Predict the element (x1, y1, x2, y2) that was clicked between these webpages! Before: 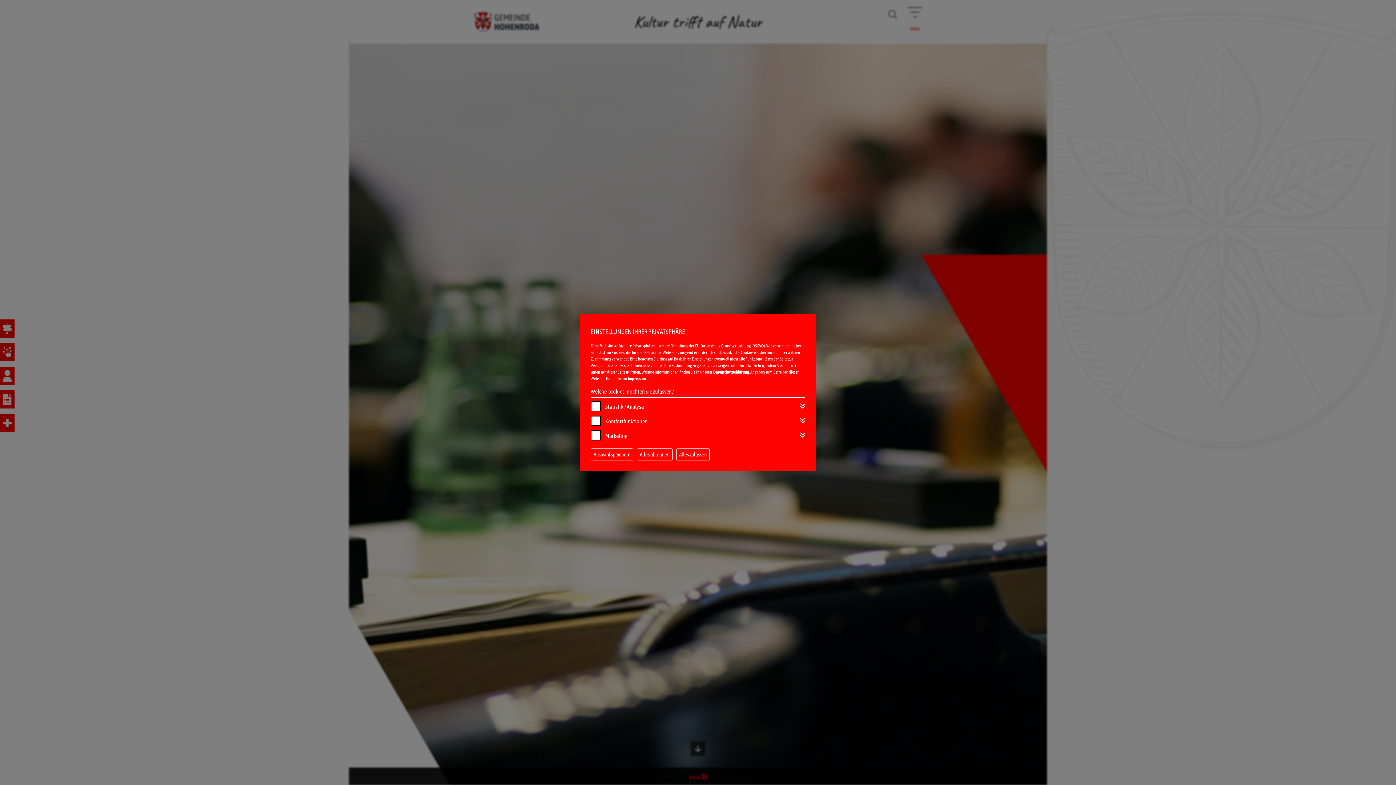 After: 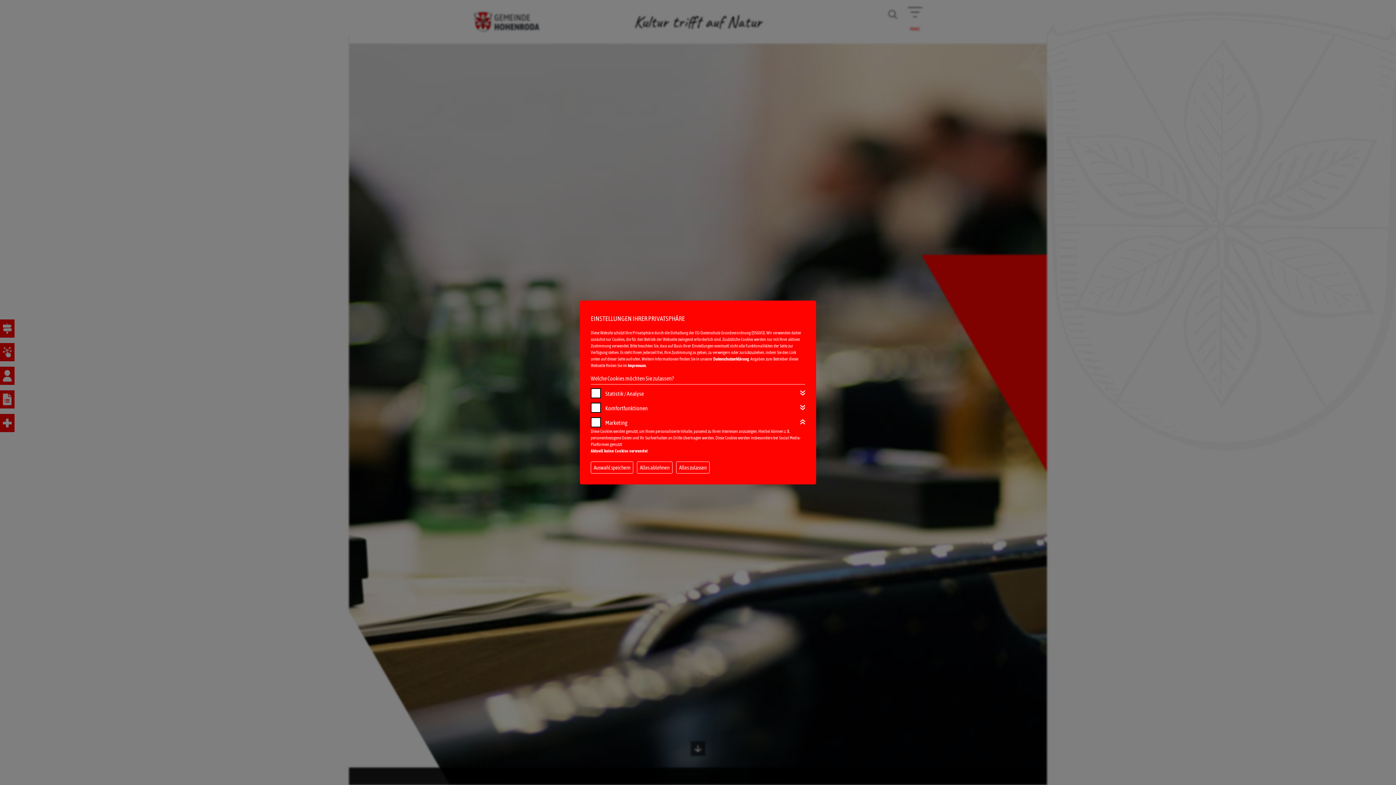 Action: bbox: (800, 432, 805, 437)